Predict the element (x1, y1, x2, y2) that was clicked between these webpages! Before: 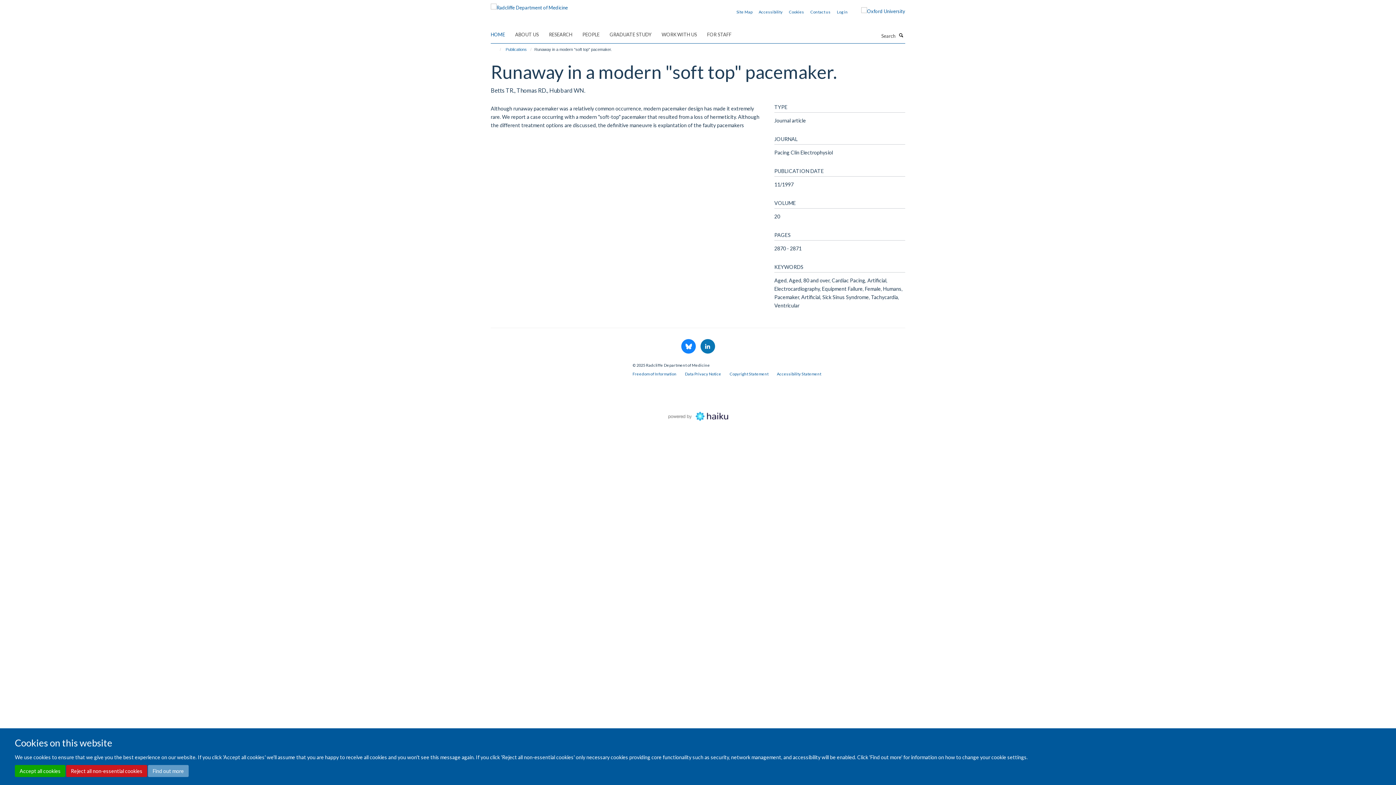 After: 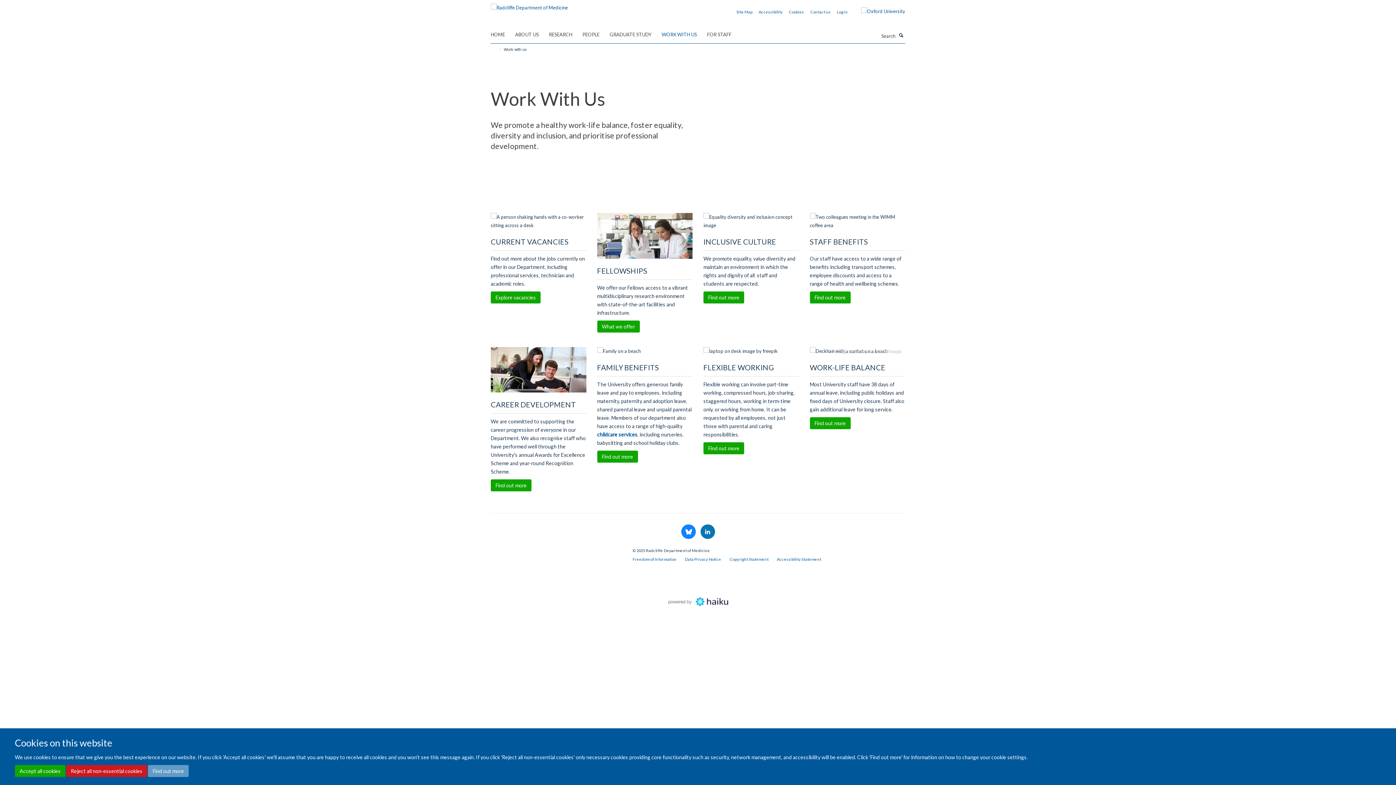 Action: label: WORK WITH US bbox: (661, 29, 706, 40)